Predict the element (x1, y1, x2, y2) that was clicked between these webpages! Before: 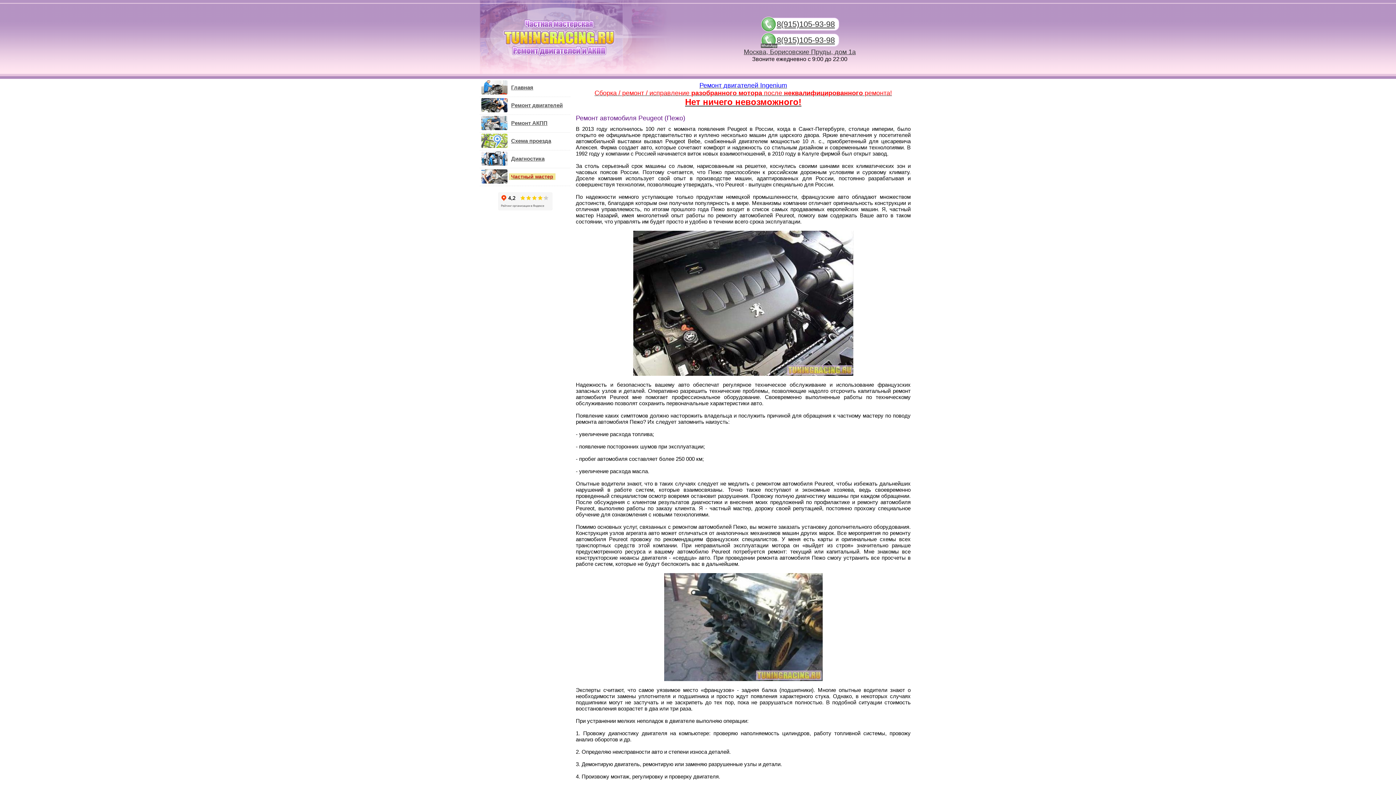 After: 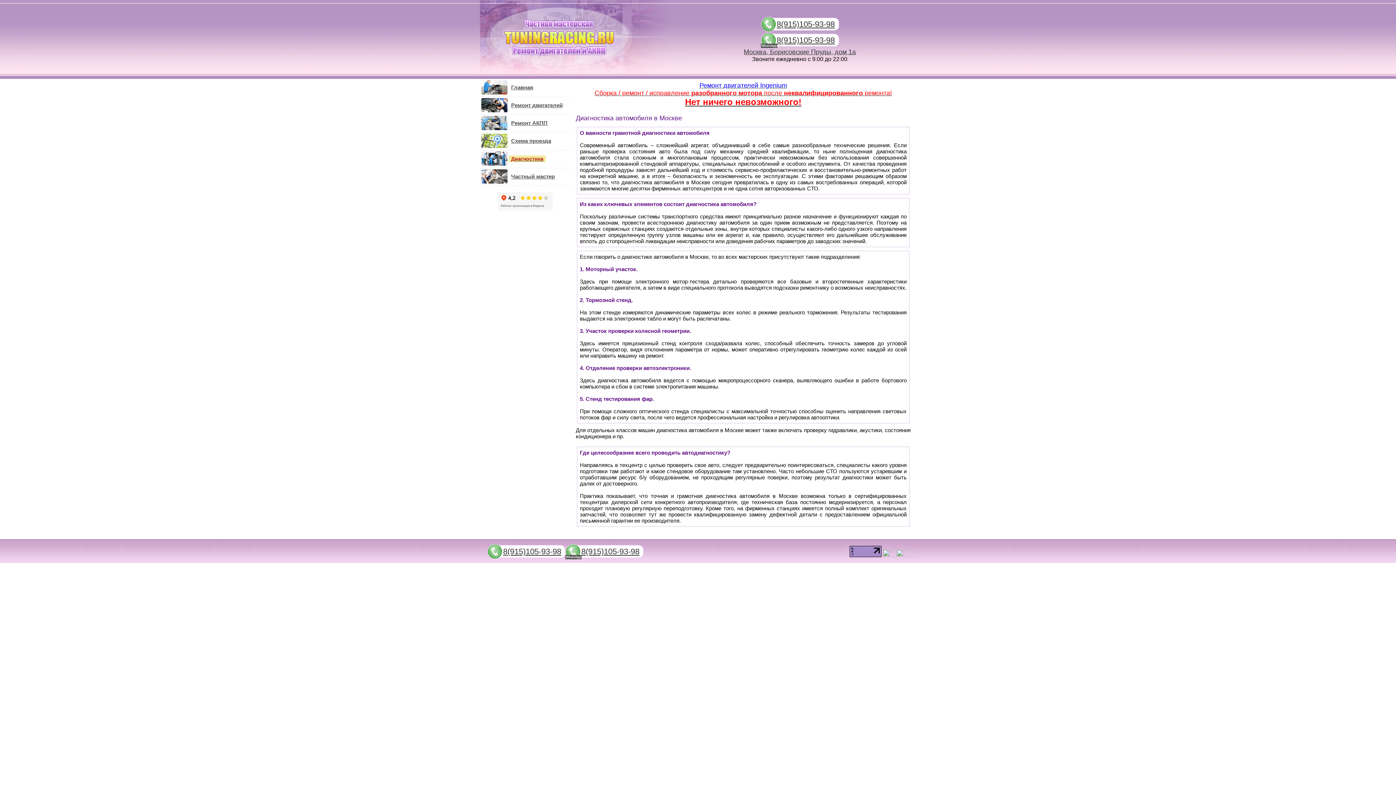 Action: label: Диагностика bbox: (481, 155, 546, 161)